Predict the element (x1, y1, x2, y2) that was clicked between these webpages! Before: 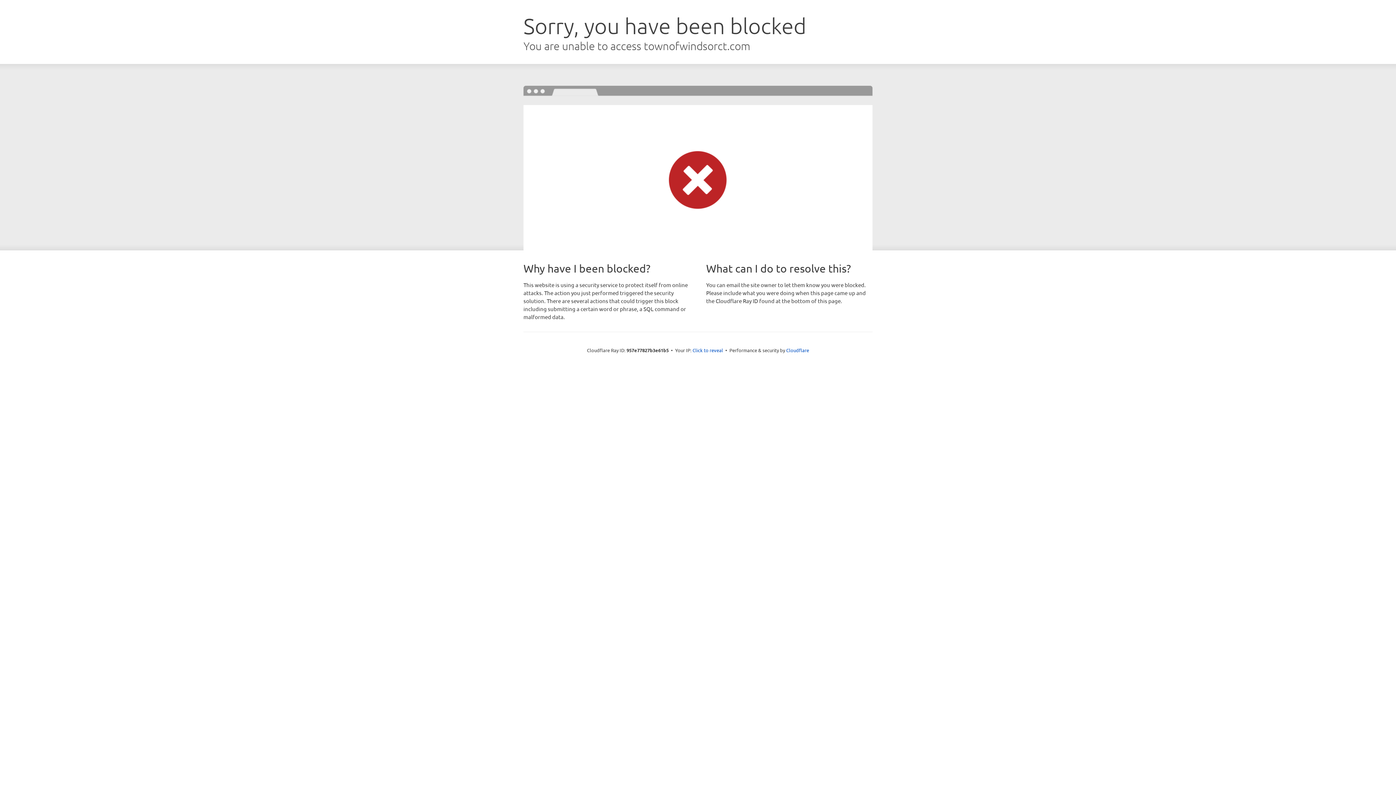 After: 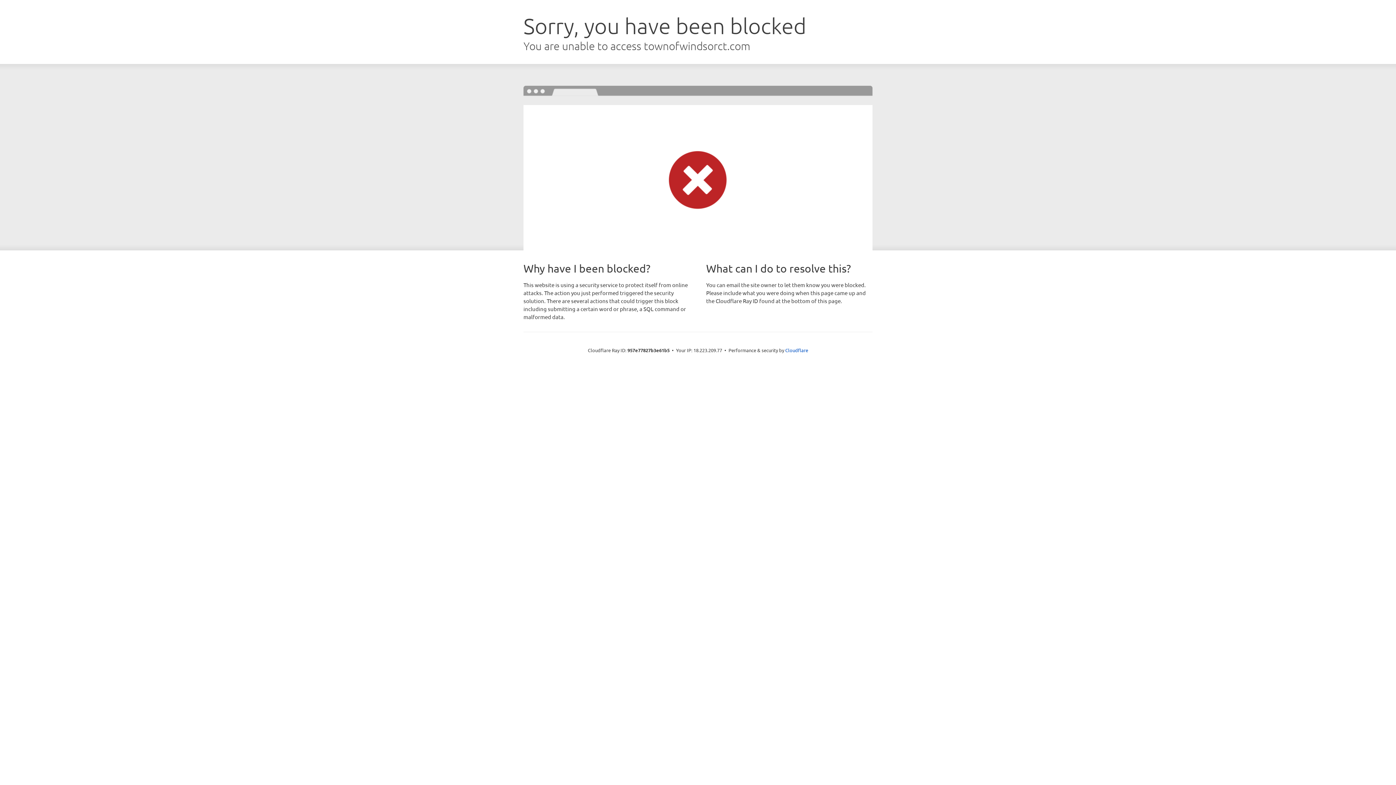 Action: bbox: (692, 346, 723, 353) label: Click to reveal